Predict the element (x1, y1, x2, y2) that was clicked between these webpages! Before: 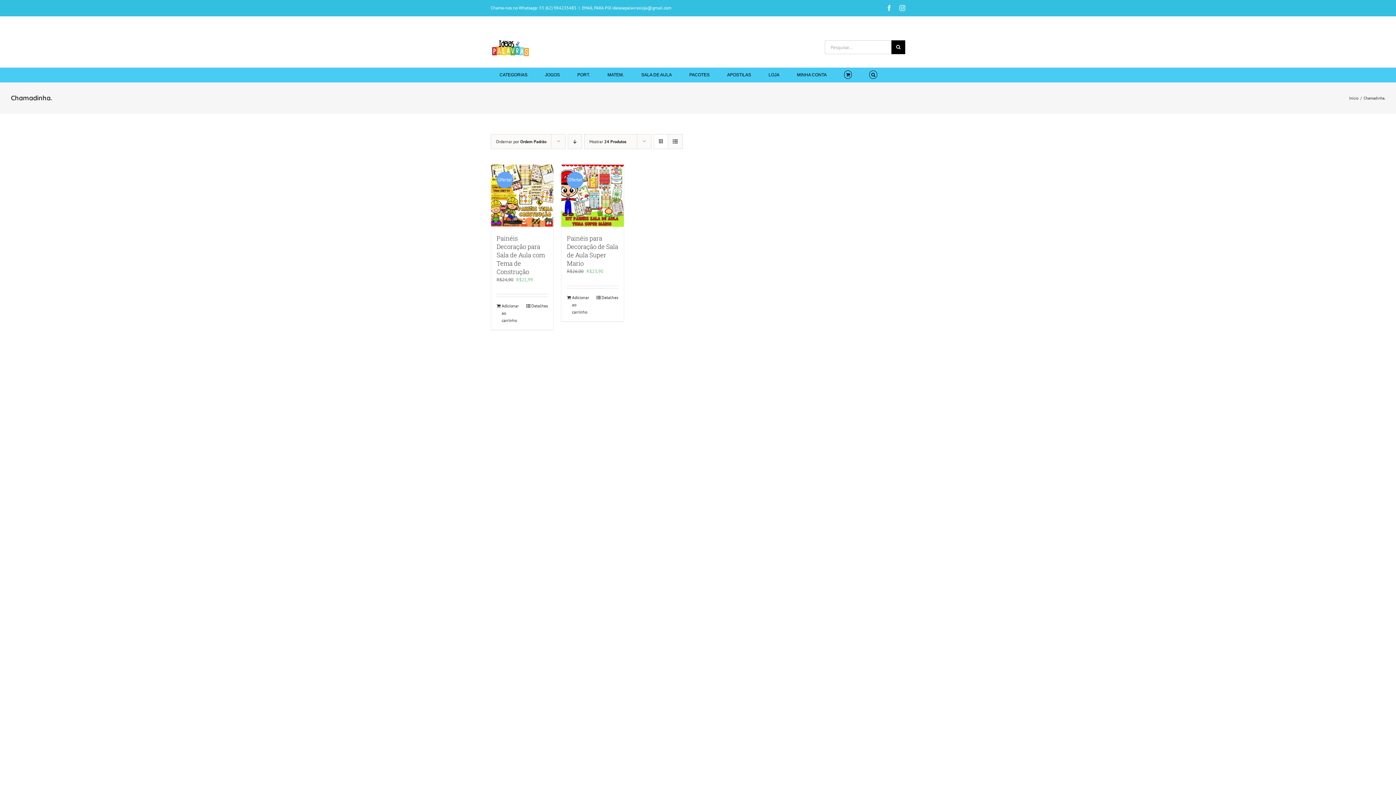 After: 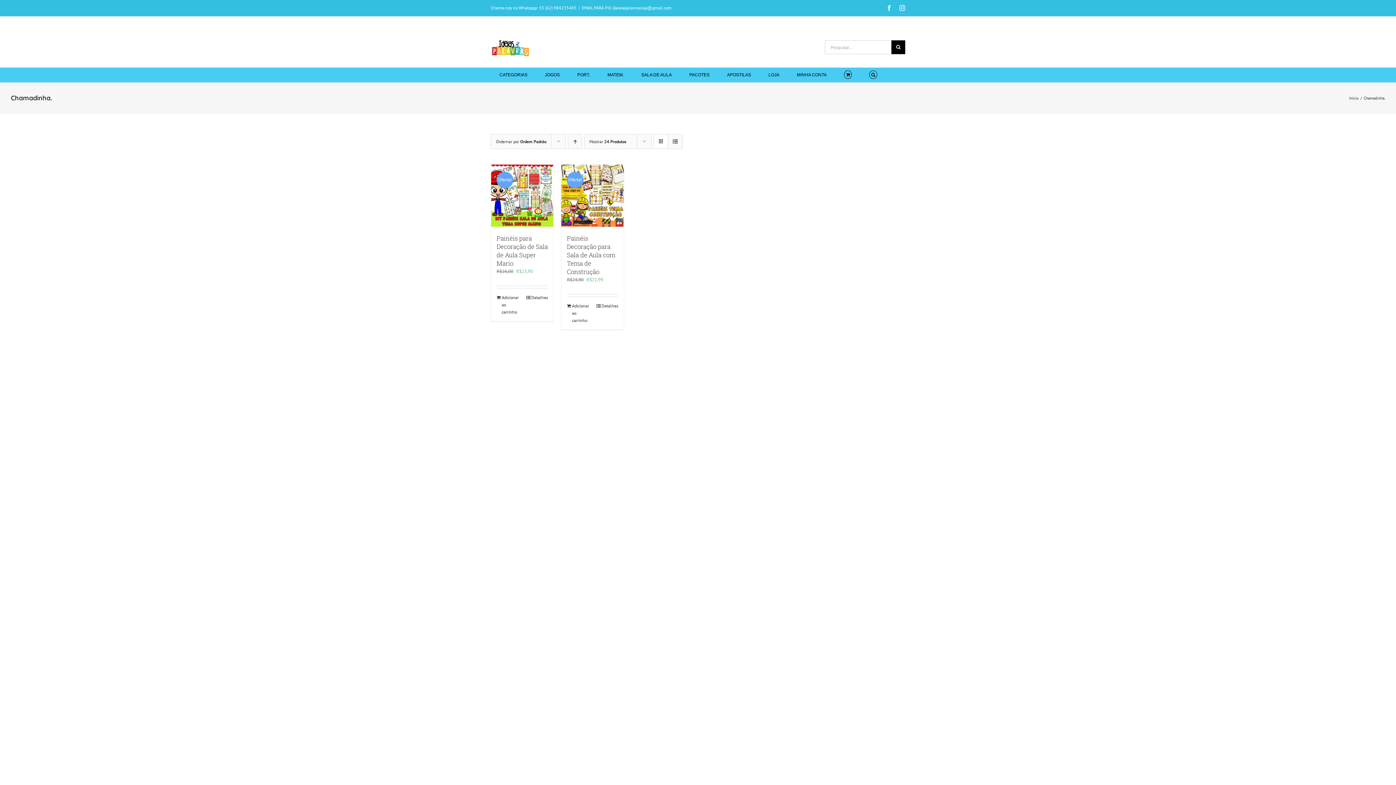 Action: label: Ordem descendente bbox: (568, 134, 582, 148)